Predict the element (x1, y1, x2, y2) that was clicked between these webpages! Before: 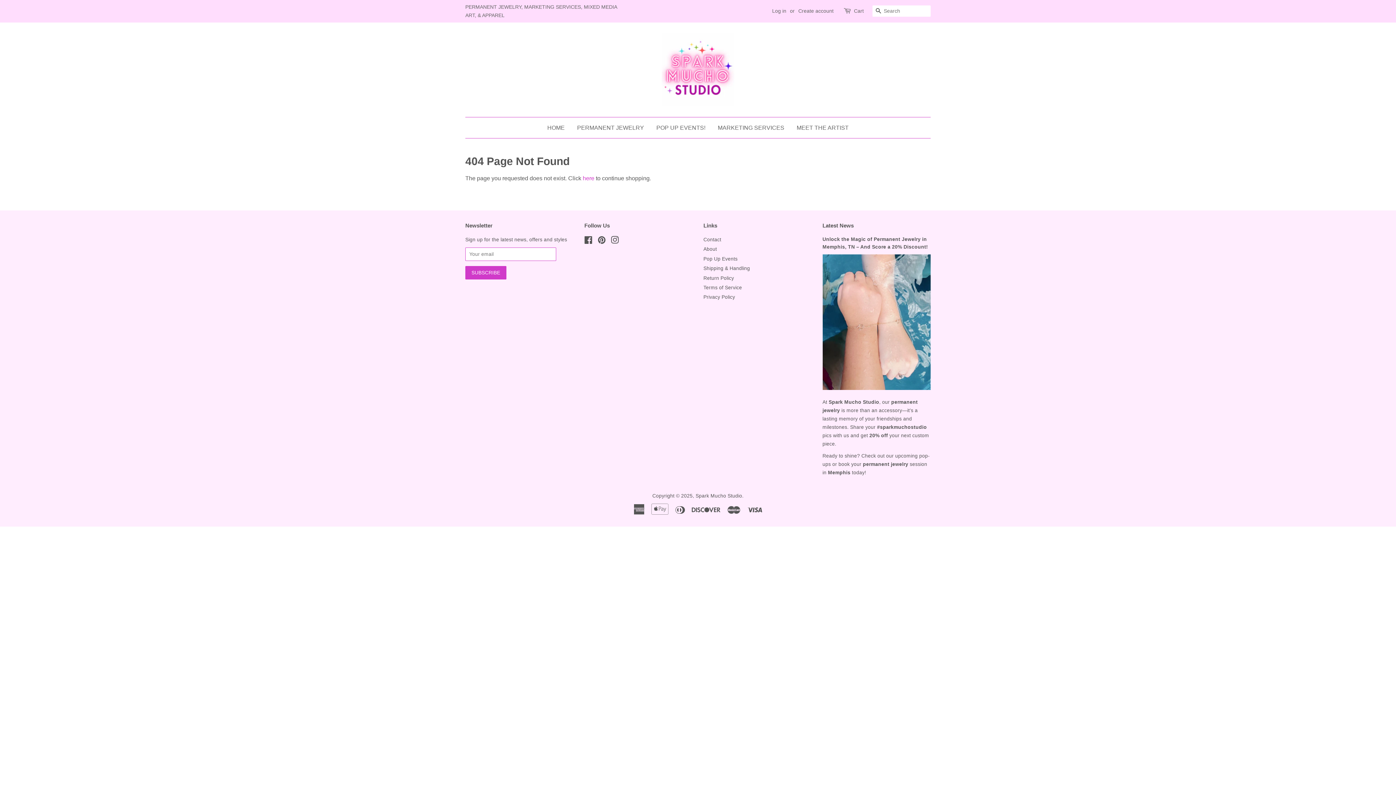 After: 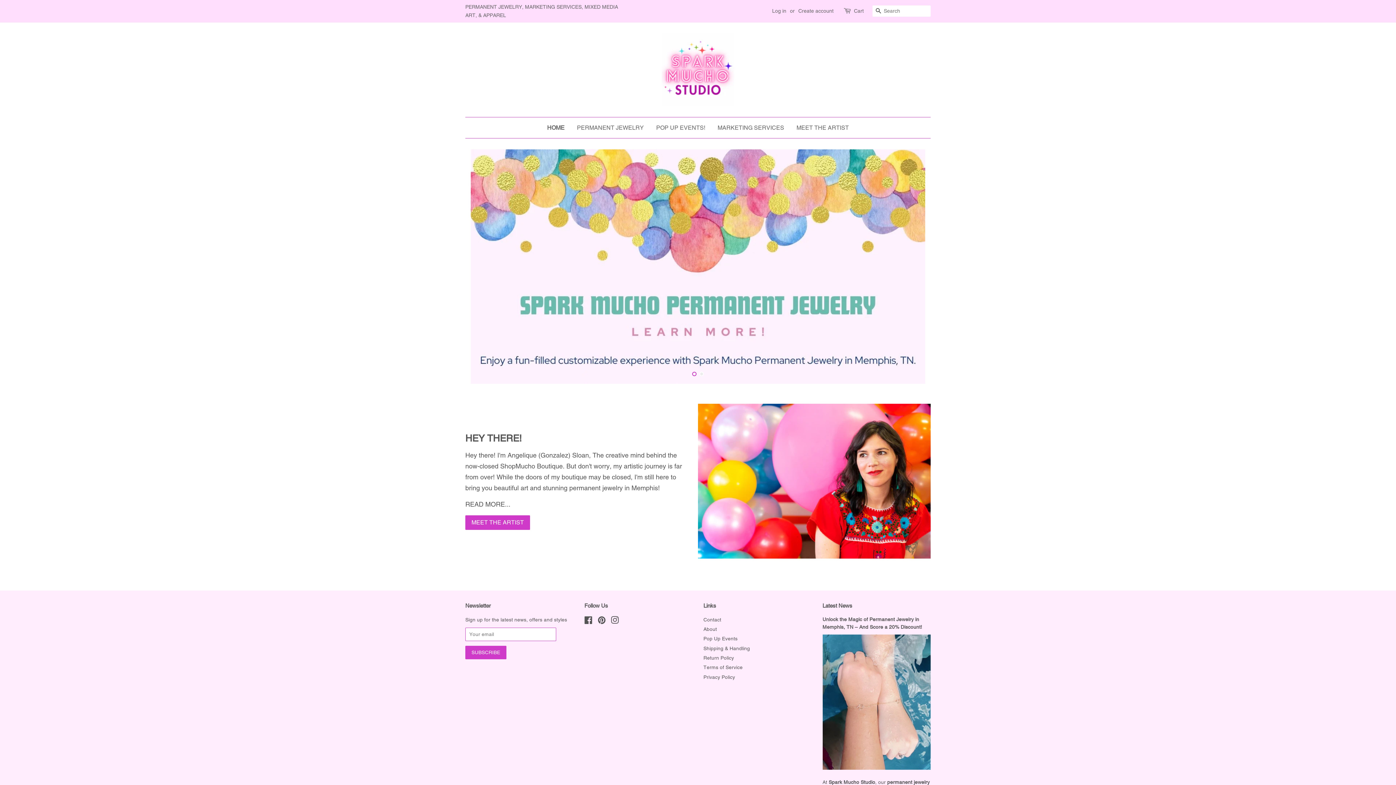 Action: label: Spark Mucho Studio bbox: (695, 493, 742, 499)